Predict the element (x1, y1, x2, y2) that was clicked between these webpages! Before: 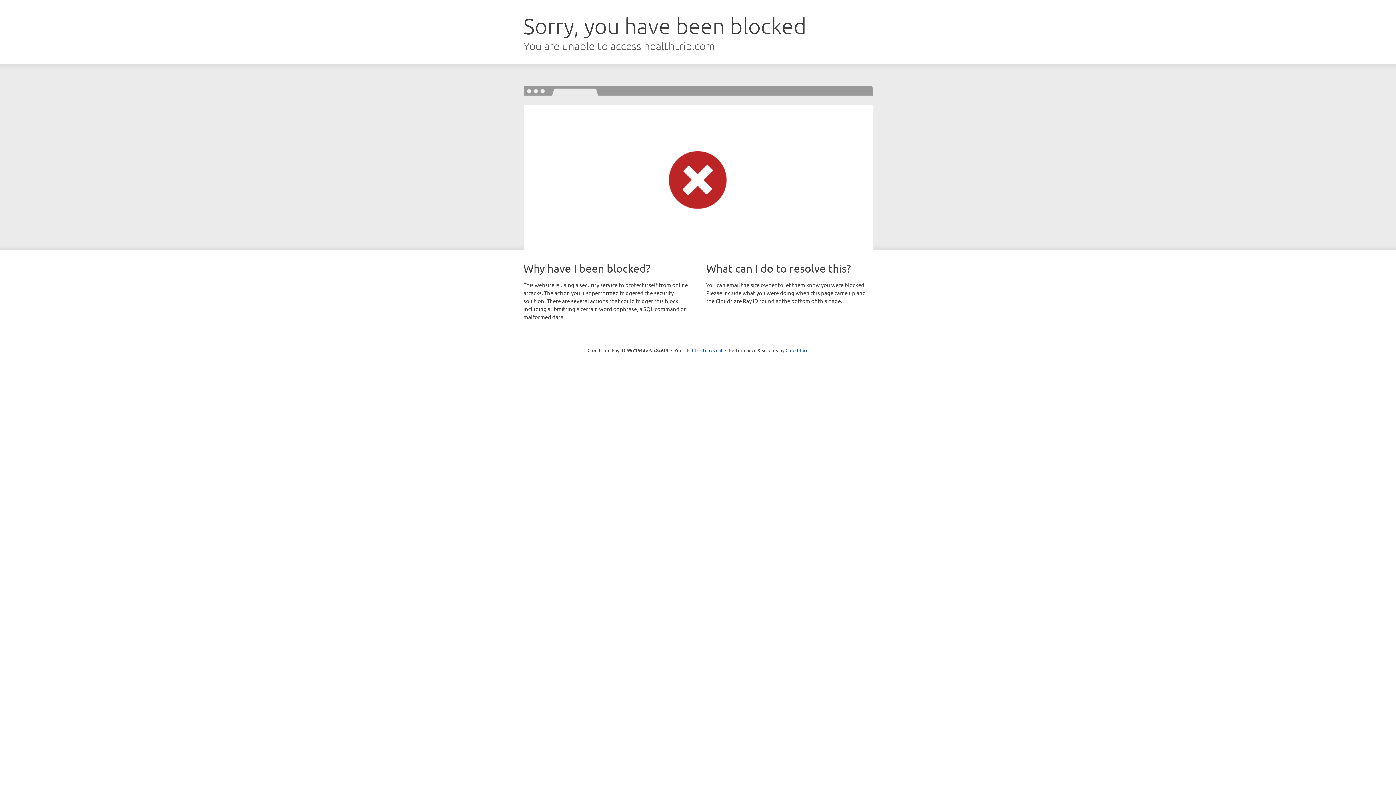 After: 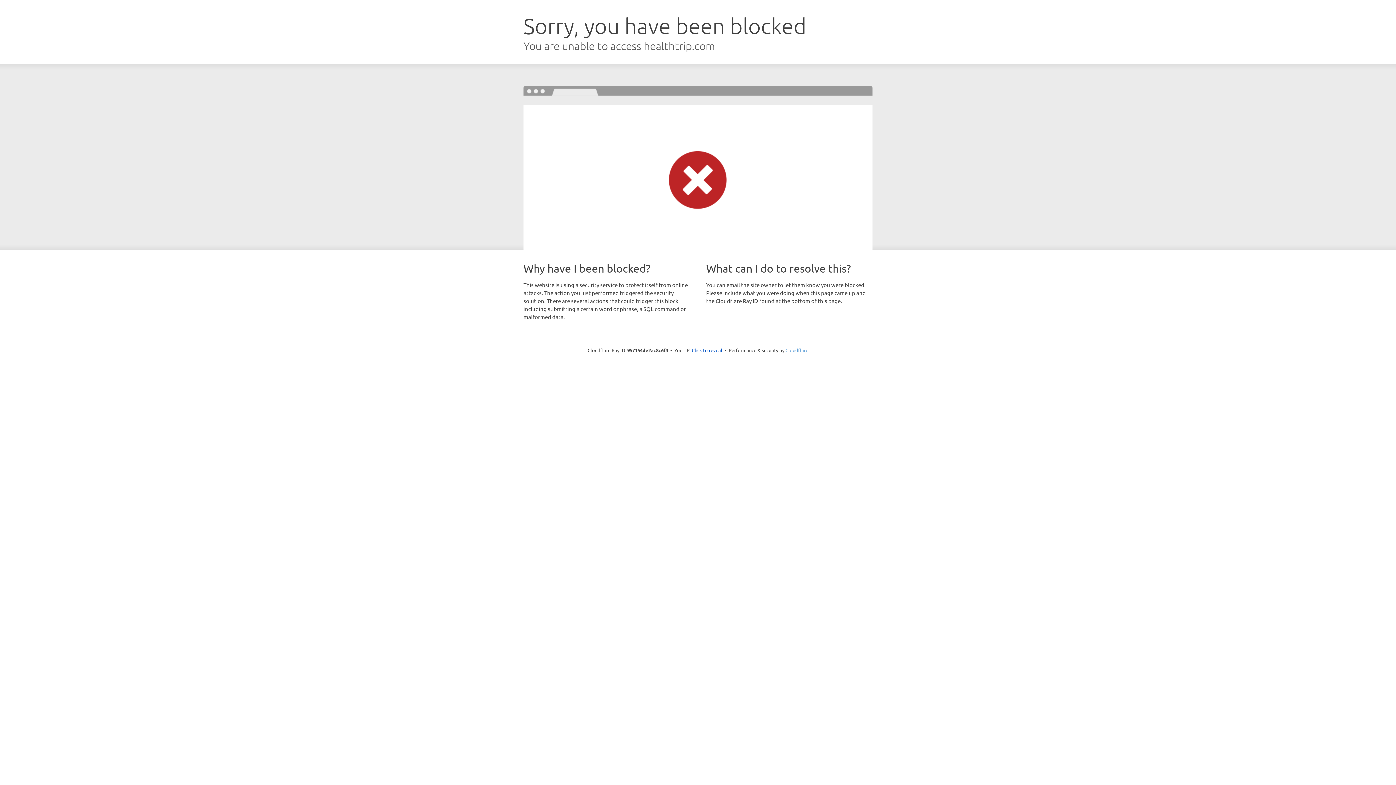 Action: bbox: (785, 347, 808, 353) label: Cloudflare